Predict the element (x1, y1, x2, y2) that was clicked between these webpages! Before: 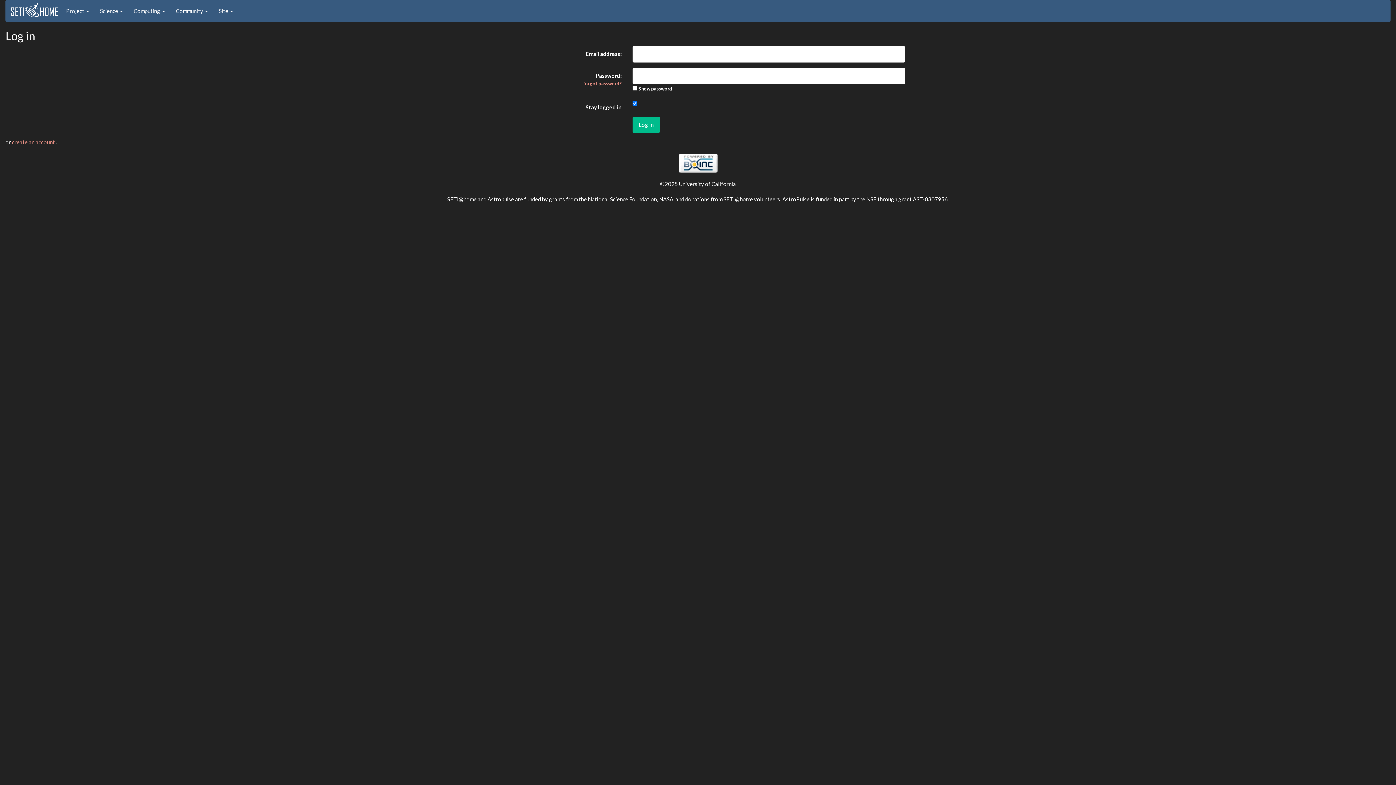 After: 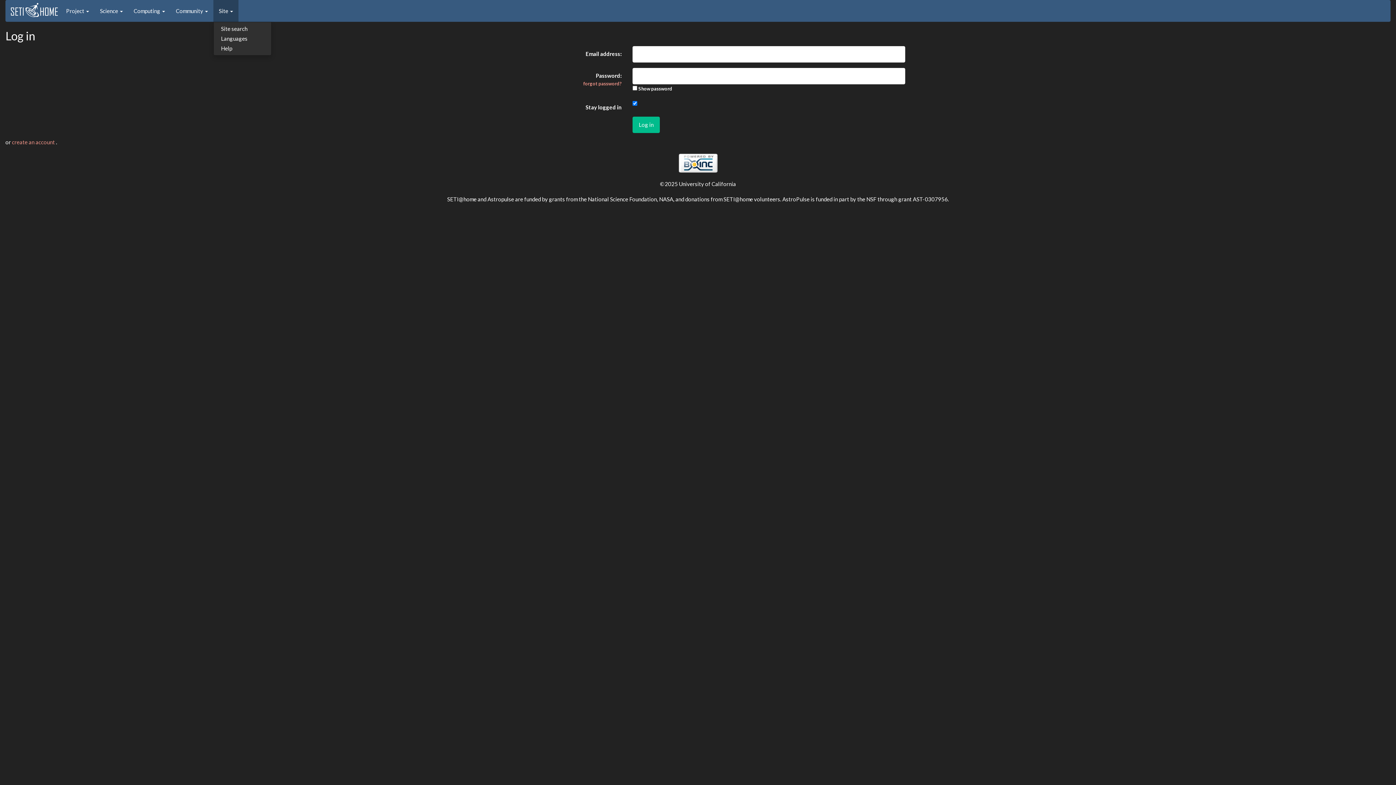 Action: bbox: (213, 0, 238, 21) label: Site 